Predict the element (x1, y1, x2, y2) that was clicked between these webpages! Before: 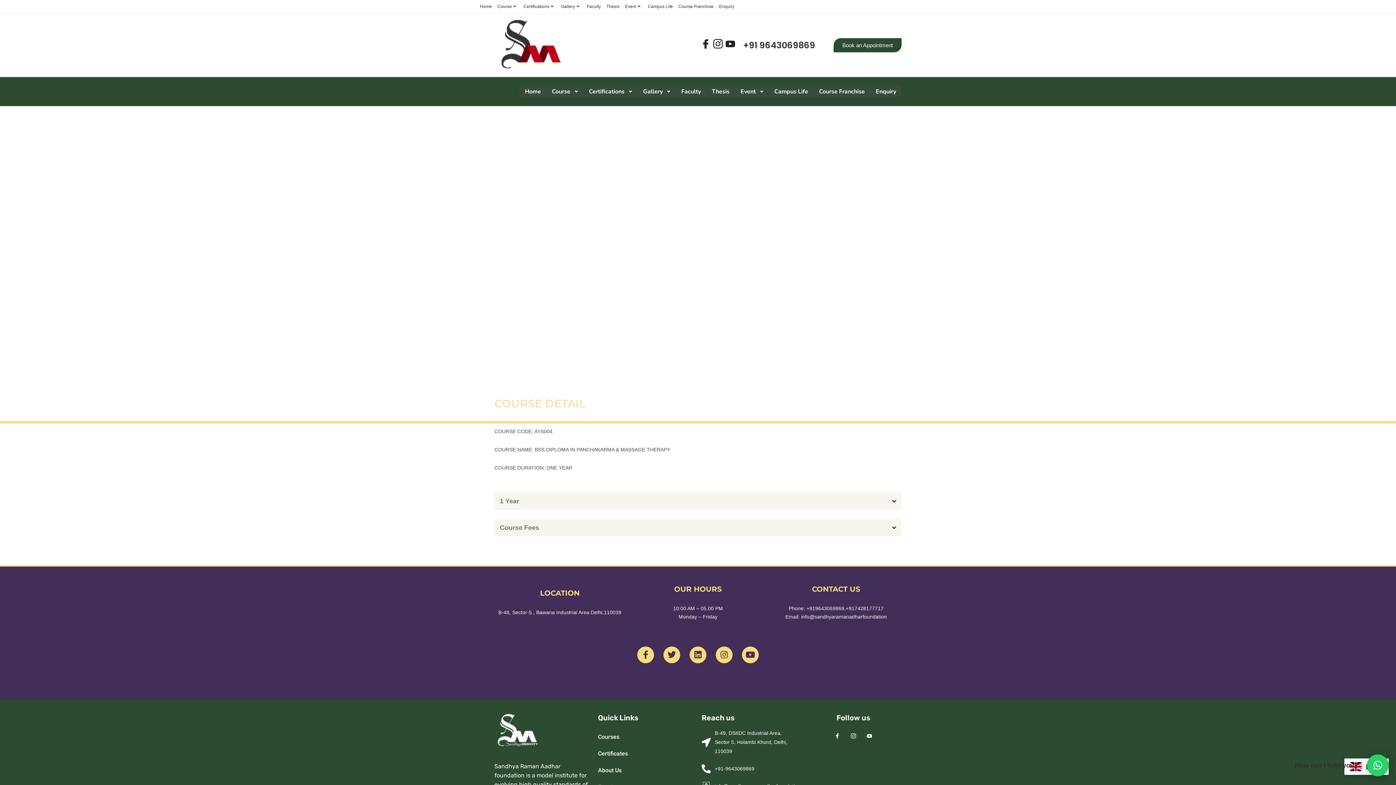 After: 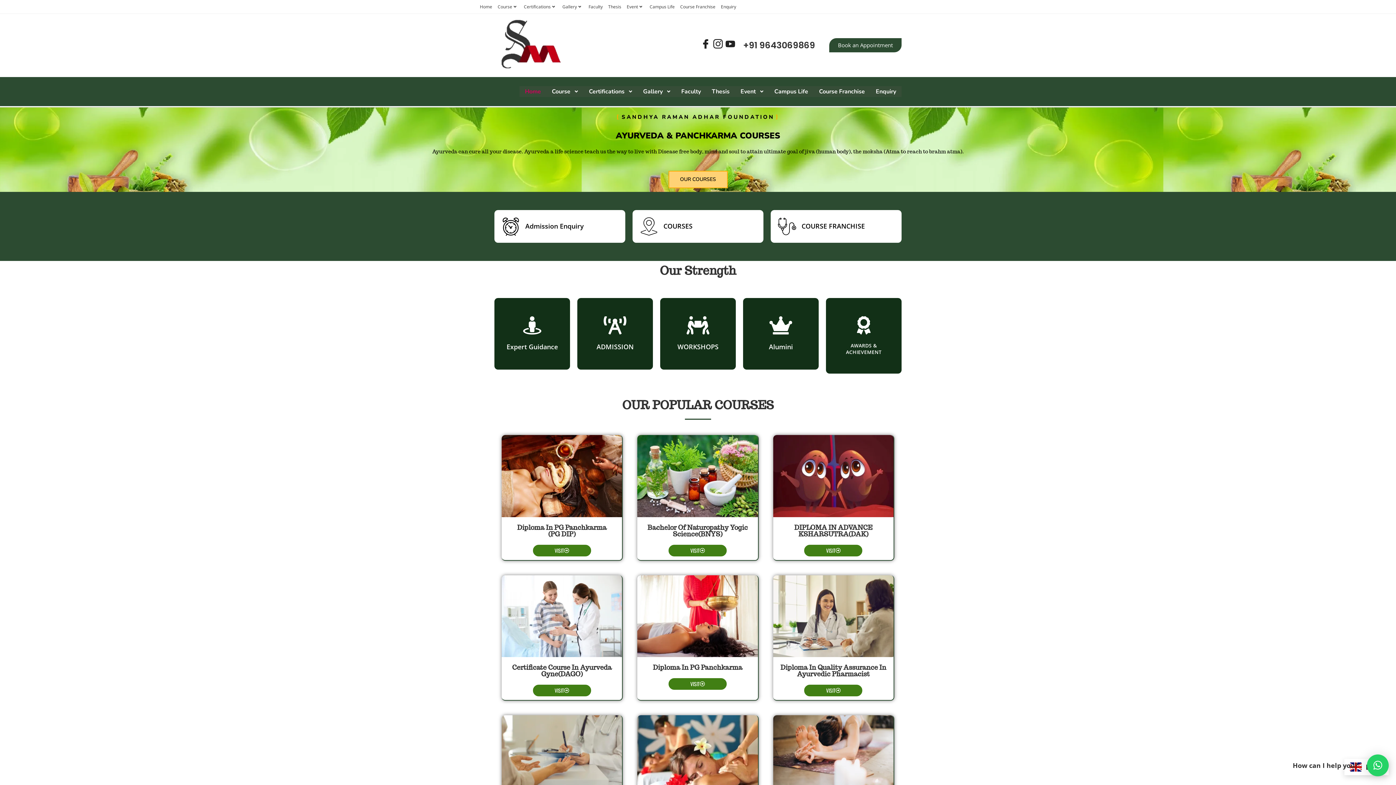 Action: bbox: (490, 727, 545, 733)